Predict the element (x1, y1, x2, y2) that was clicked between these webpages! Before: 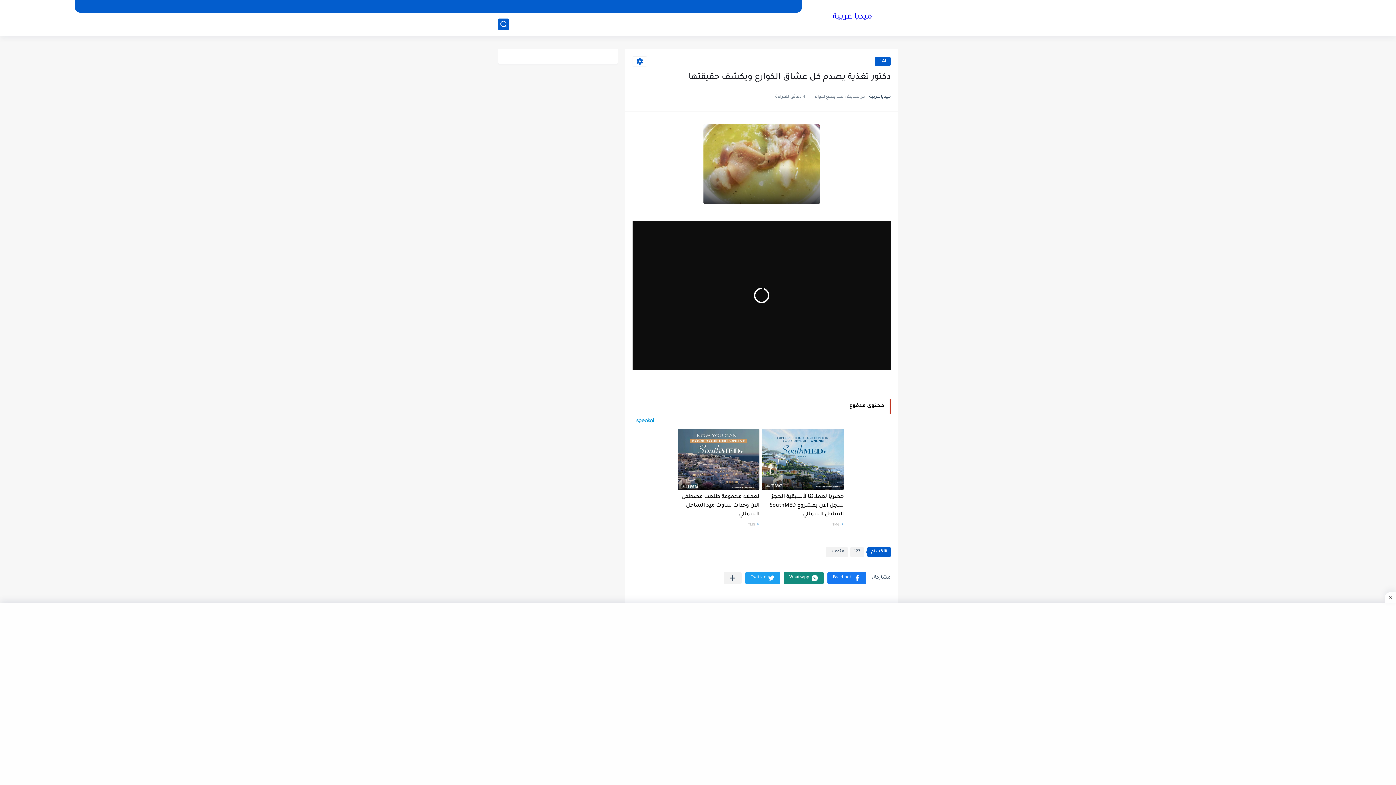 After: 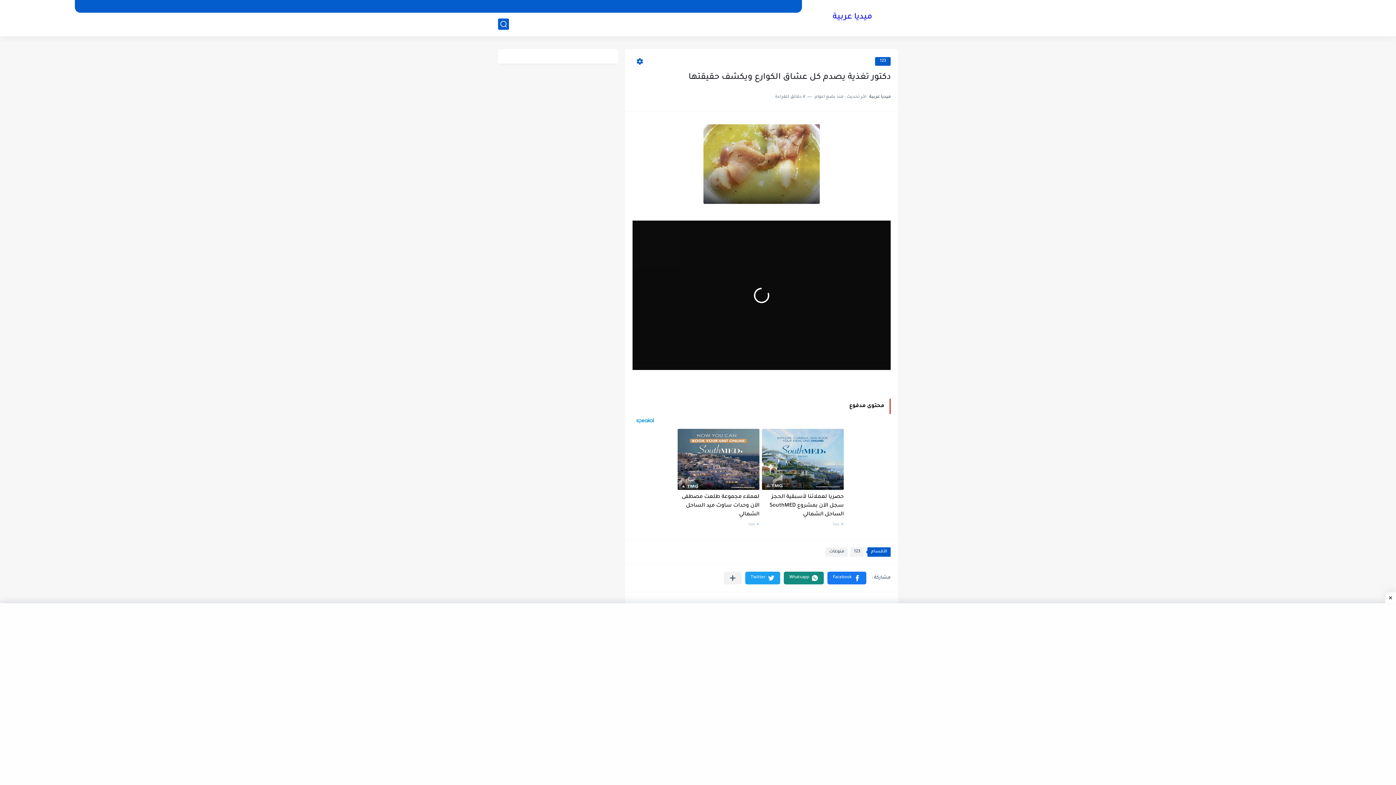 Action: bbox: (636, 422, 654, 425)